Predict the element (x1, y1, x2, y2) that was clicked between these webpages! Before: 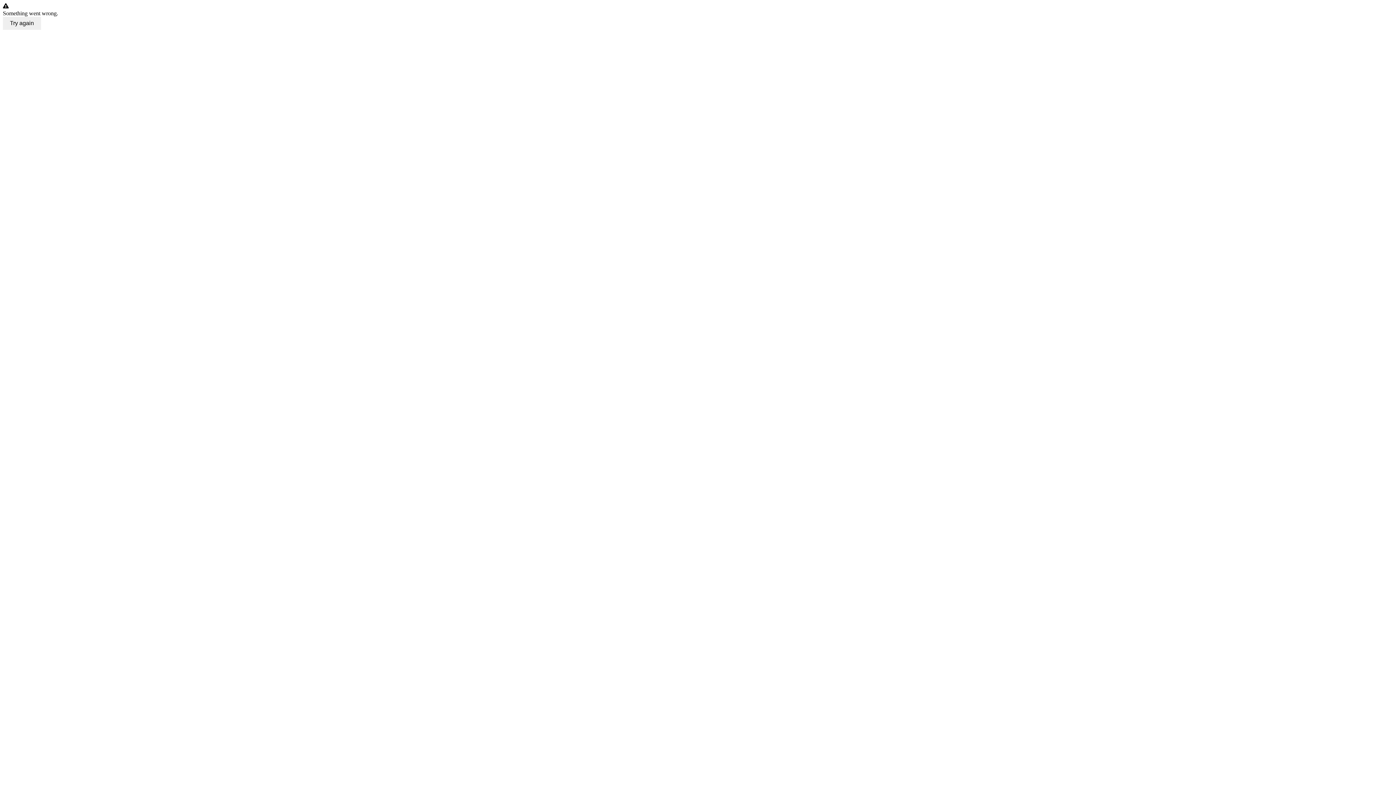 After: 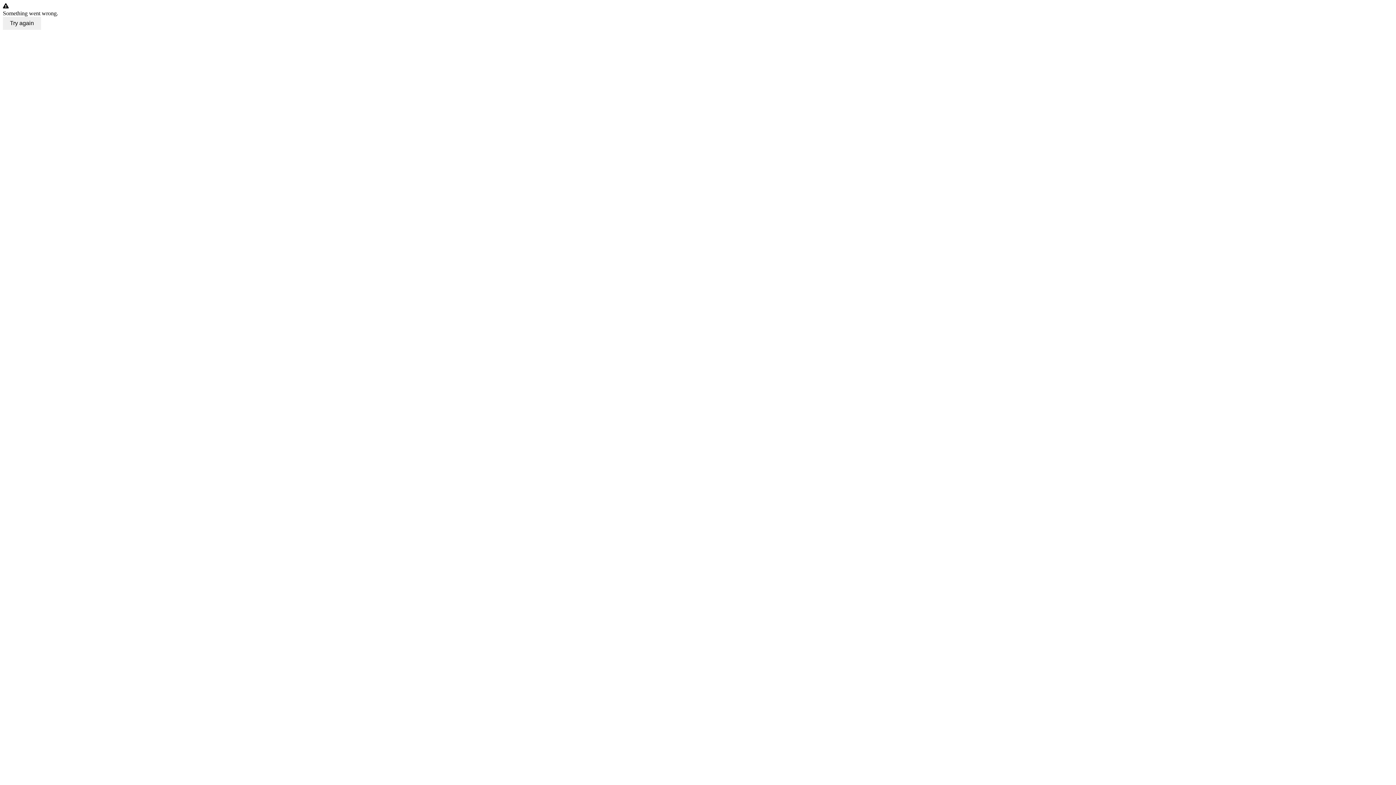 Action: label: Try again bbox: (2, 16, 41, 29)